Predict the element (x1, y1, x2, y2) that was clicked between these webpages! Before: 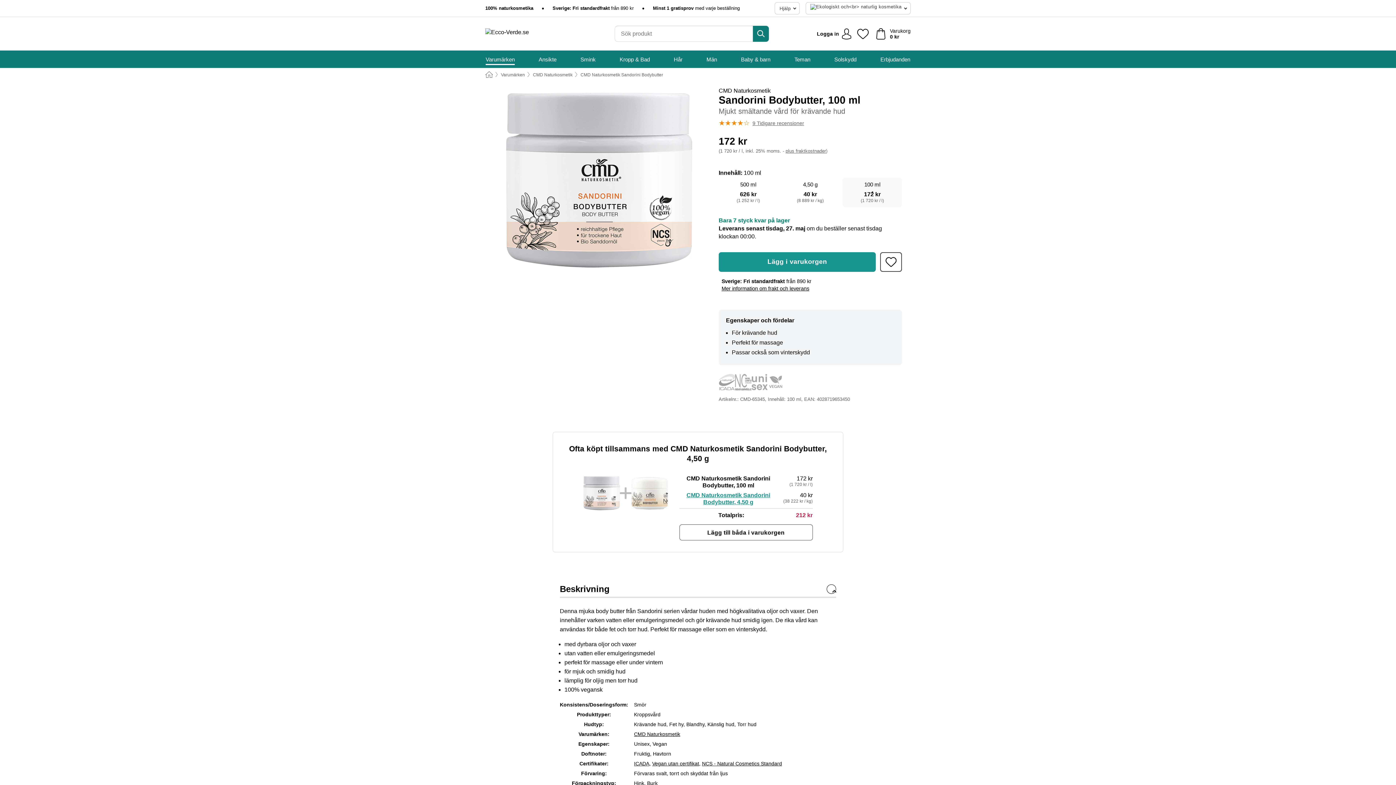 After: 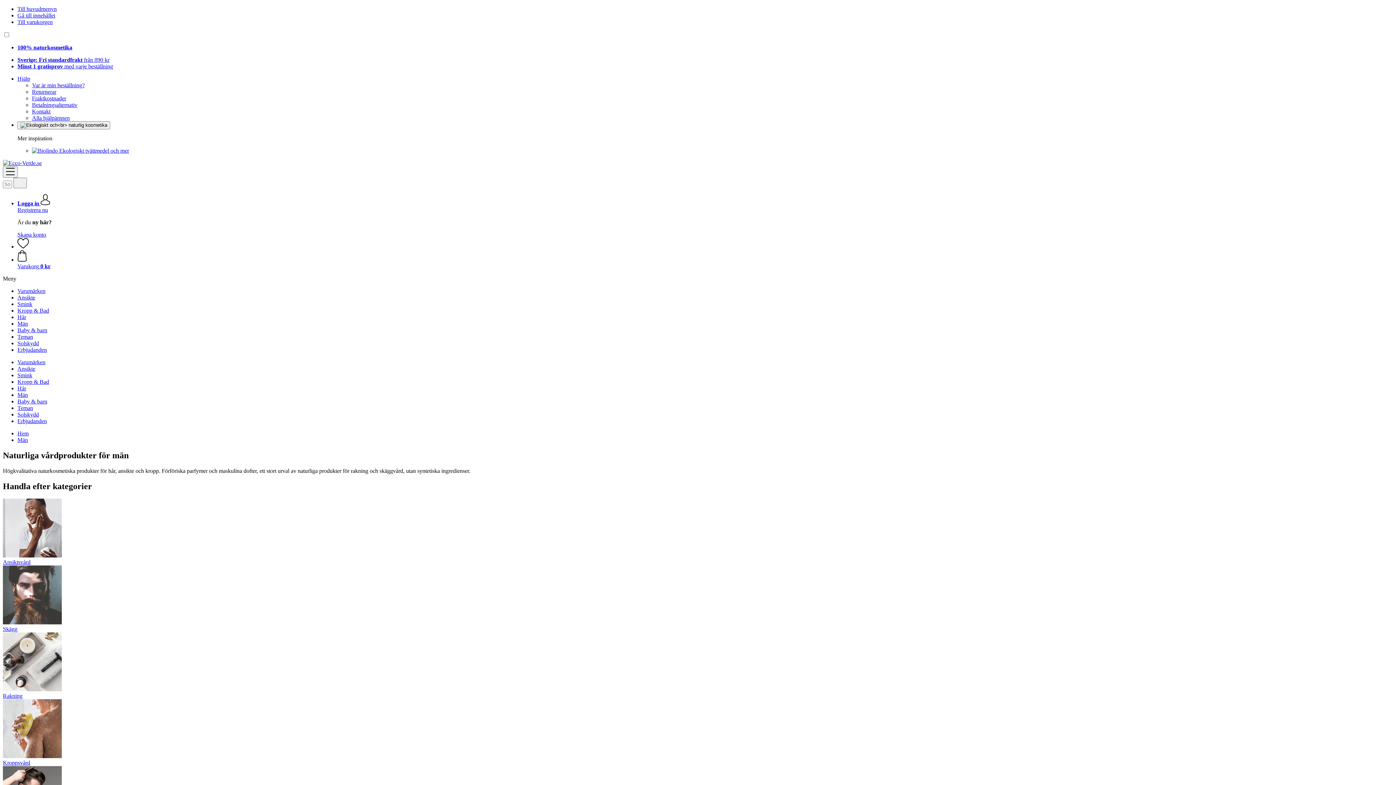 Action: bbox: (706, 50, 717, 68) label: Män